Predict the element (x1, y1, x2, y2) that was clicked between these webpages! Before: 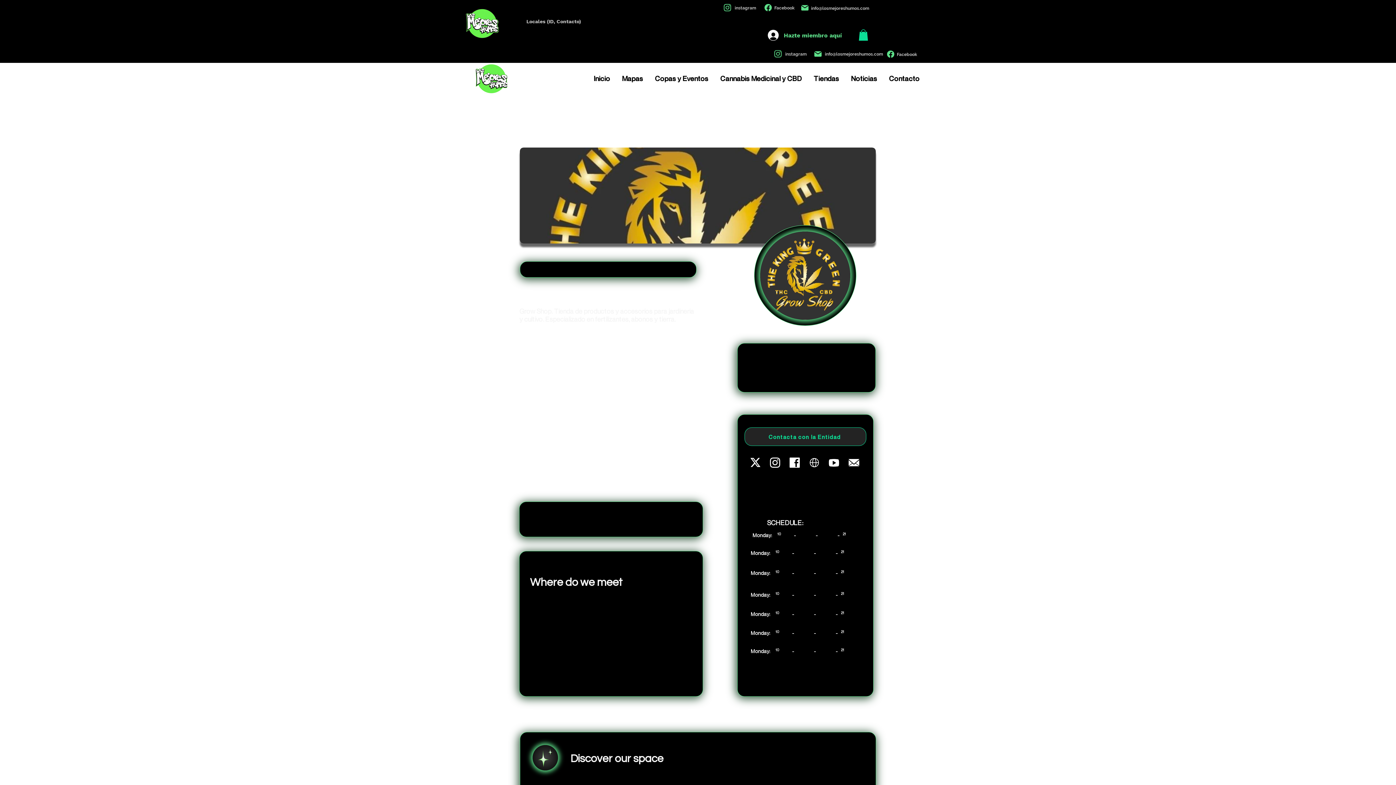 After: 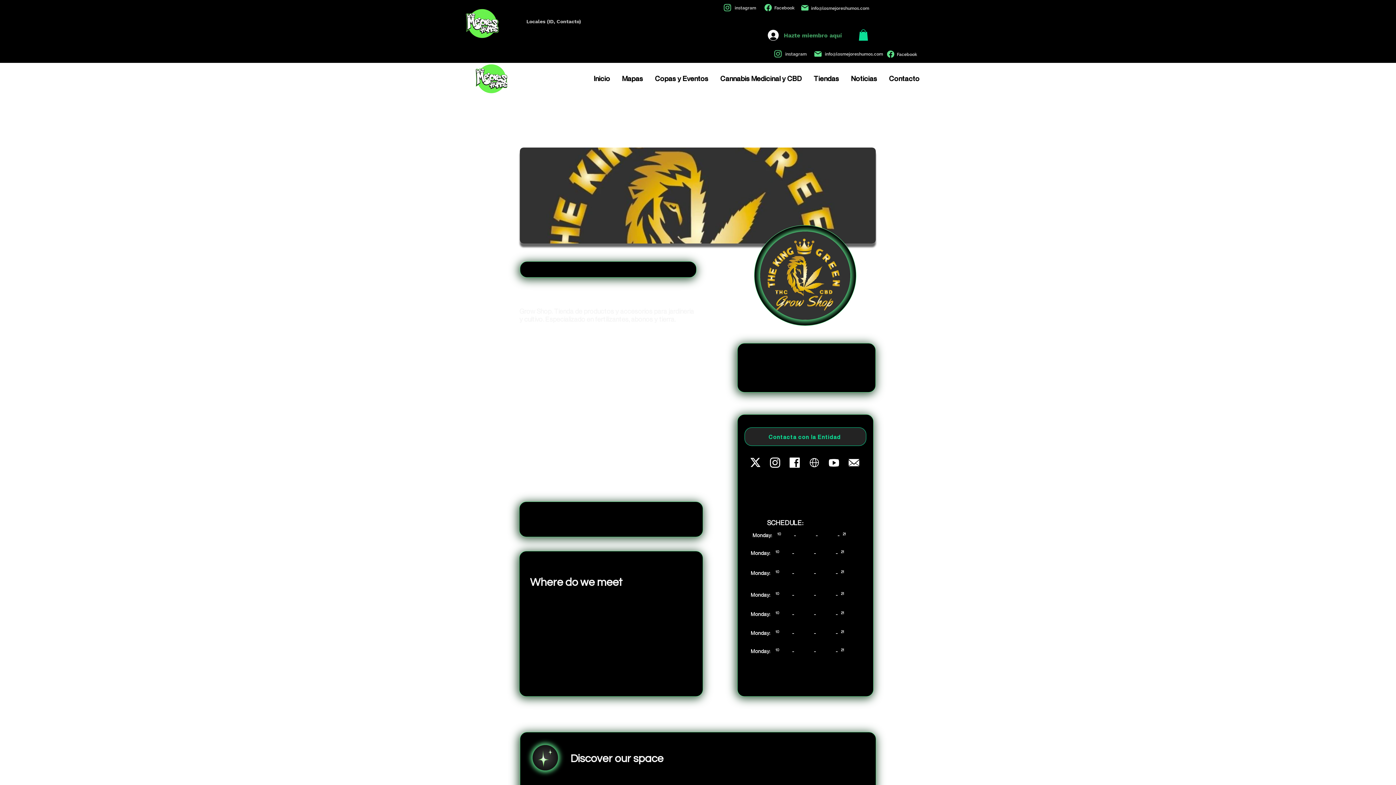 Action: label: Hazte miembro aquí bbox: (762, 27, 847, 42)